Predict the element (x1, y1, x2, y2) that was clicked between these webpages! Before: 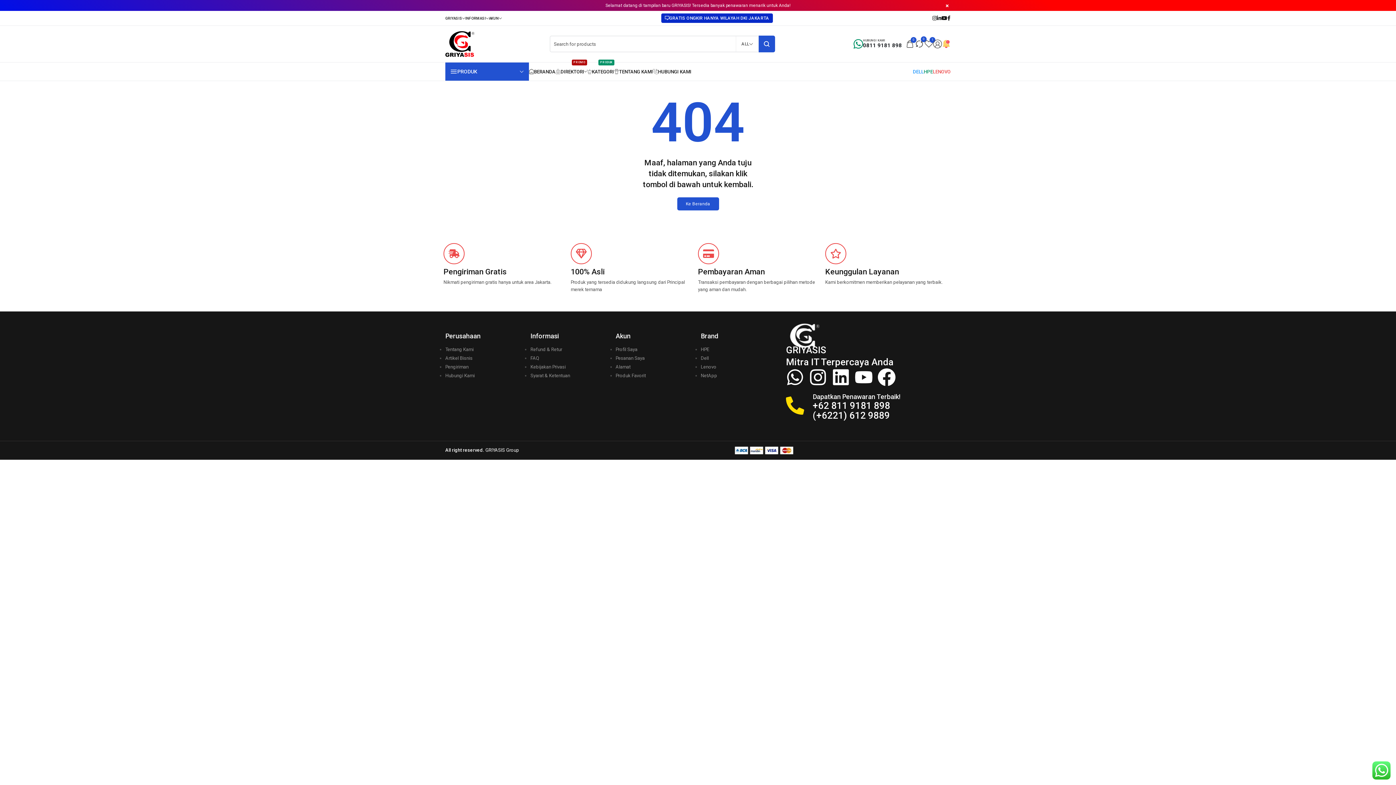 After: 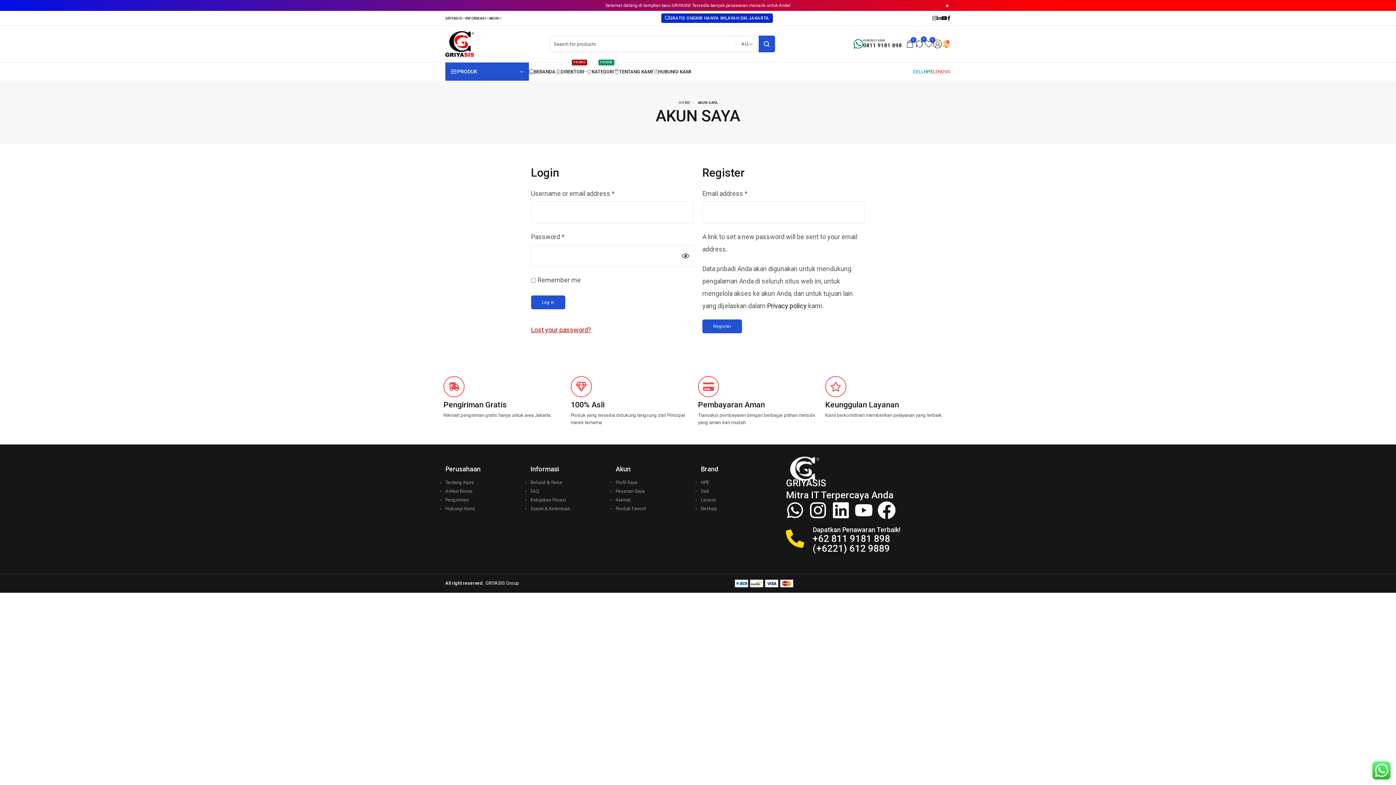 Action: bbox: (615, 355, 644, 361) label: Pesanan Saya